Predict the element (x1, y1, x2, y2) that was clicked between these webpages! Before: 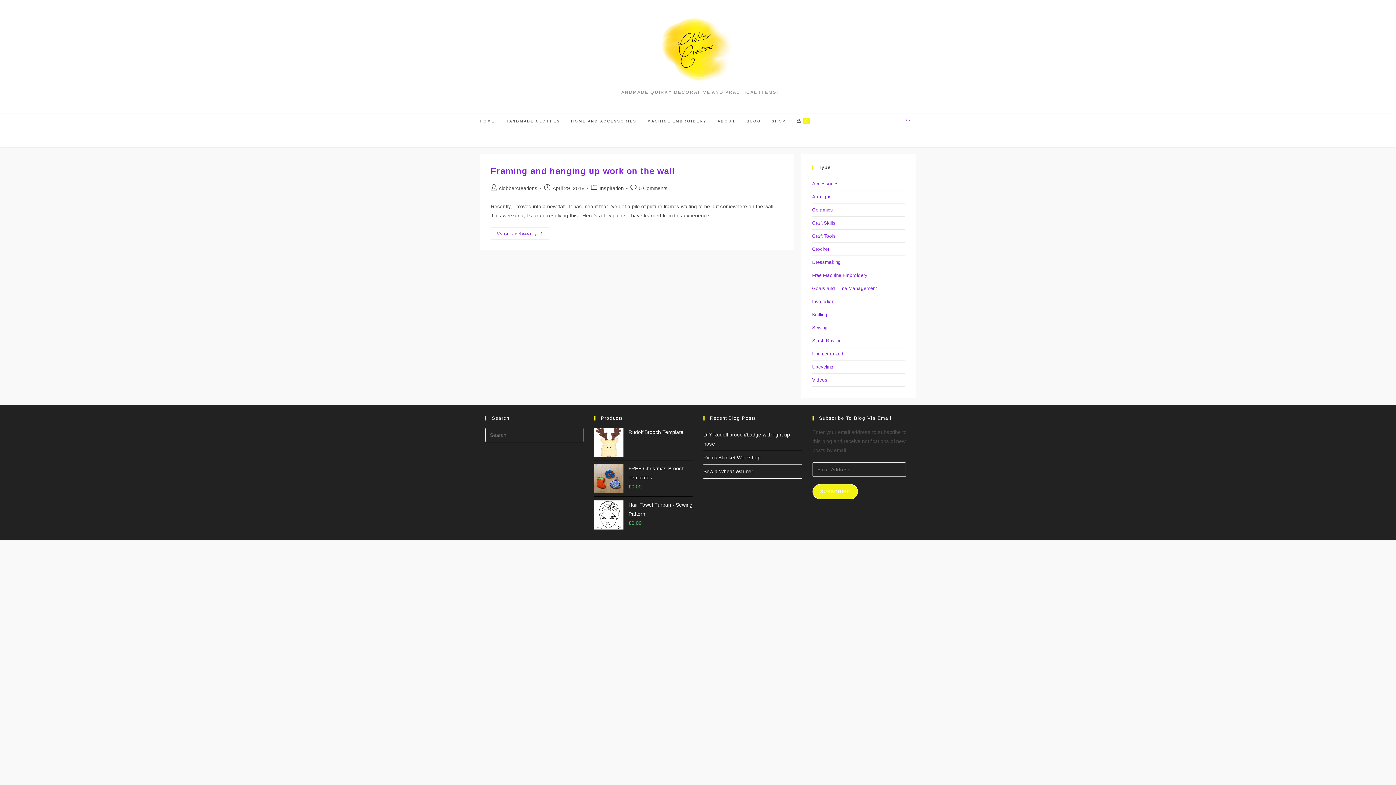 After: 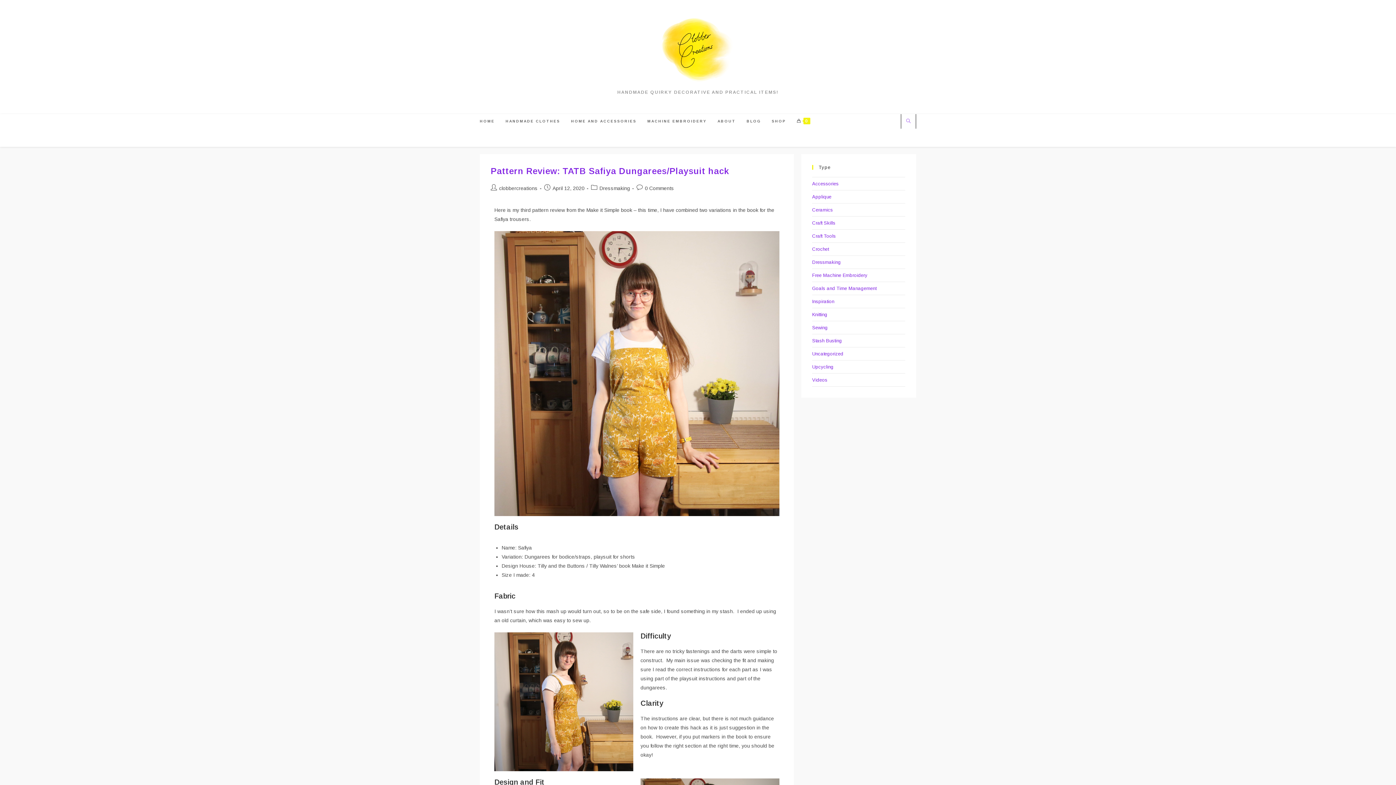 Action: label: Dressmaking bbox: (812, 259, 841, 265)